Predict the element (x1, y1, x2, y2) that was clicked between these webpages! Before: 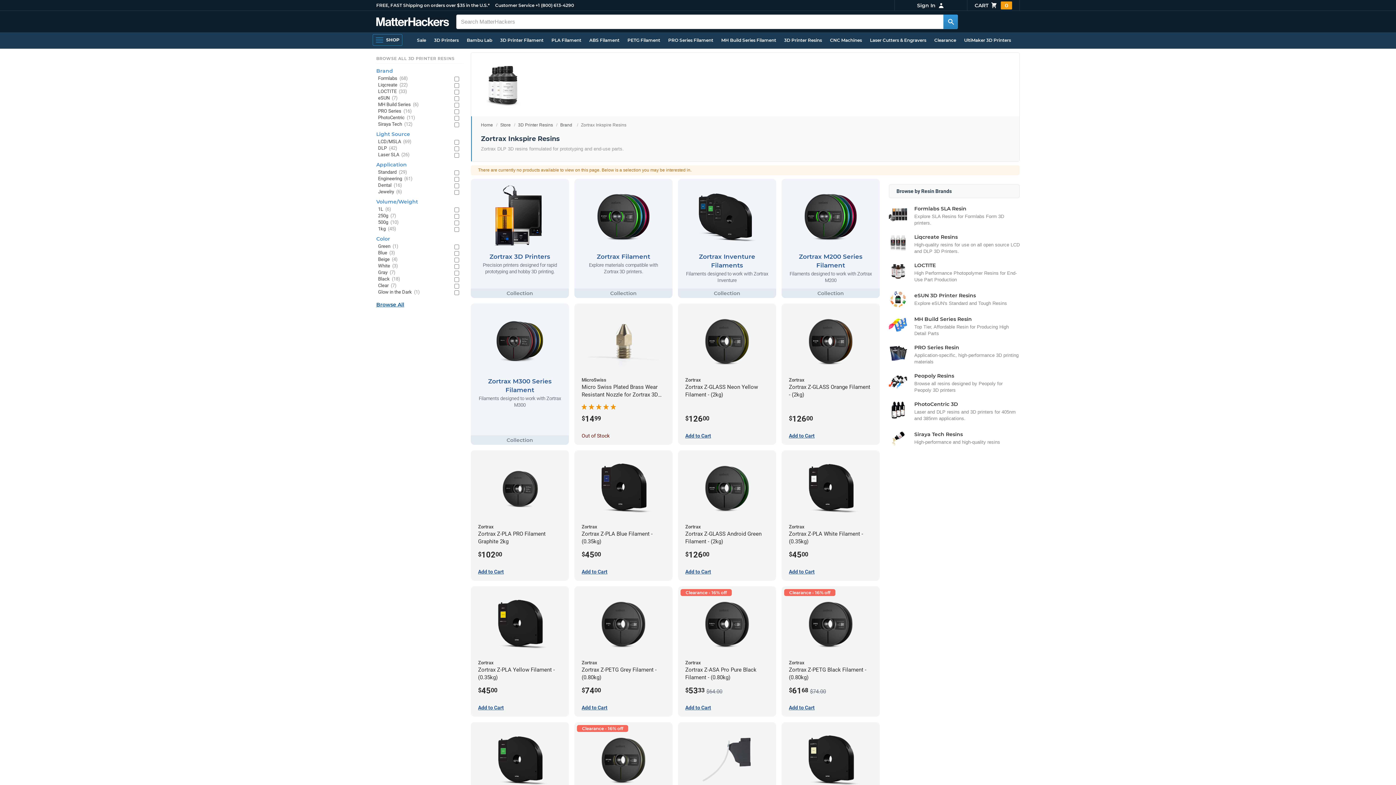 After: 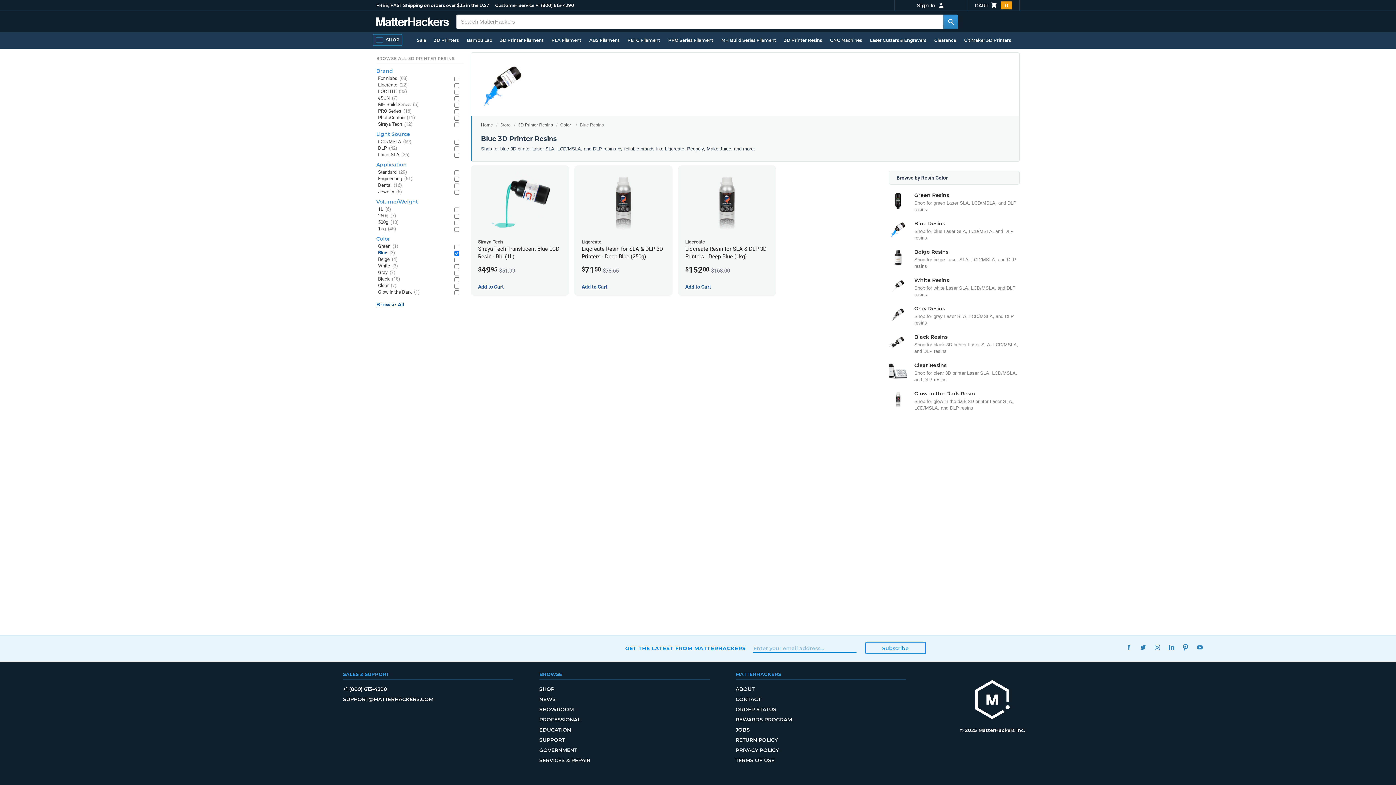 Action: bbox: (378, 249, 449, 256) label: Blue (3)